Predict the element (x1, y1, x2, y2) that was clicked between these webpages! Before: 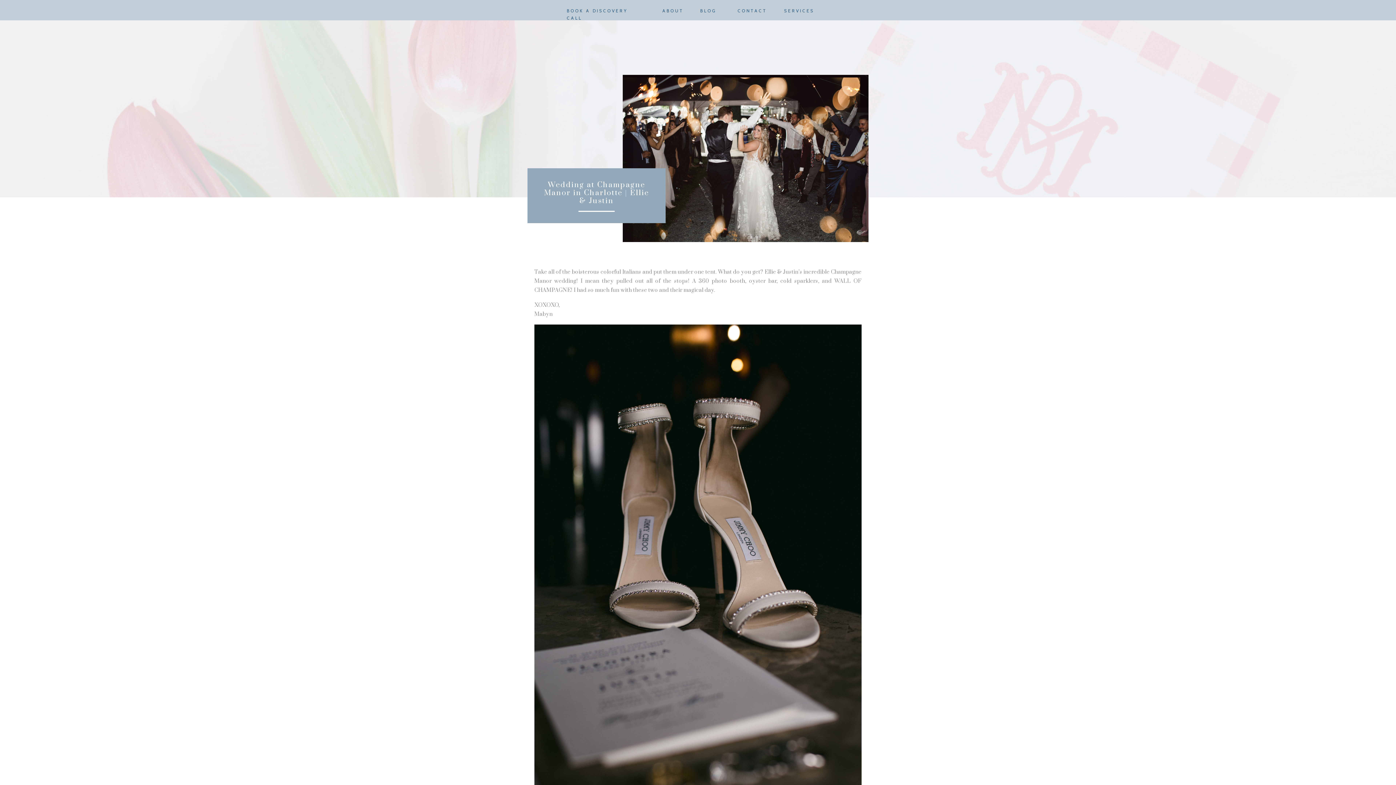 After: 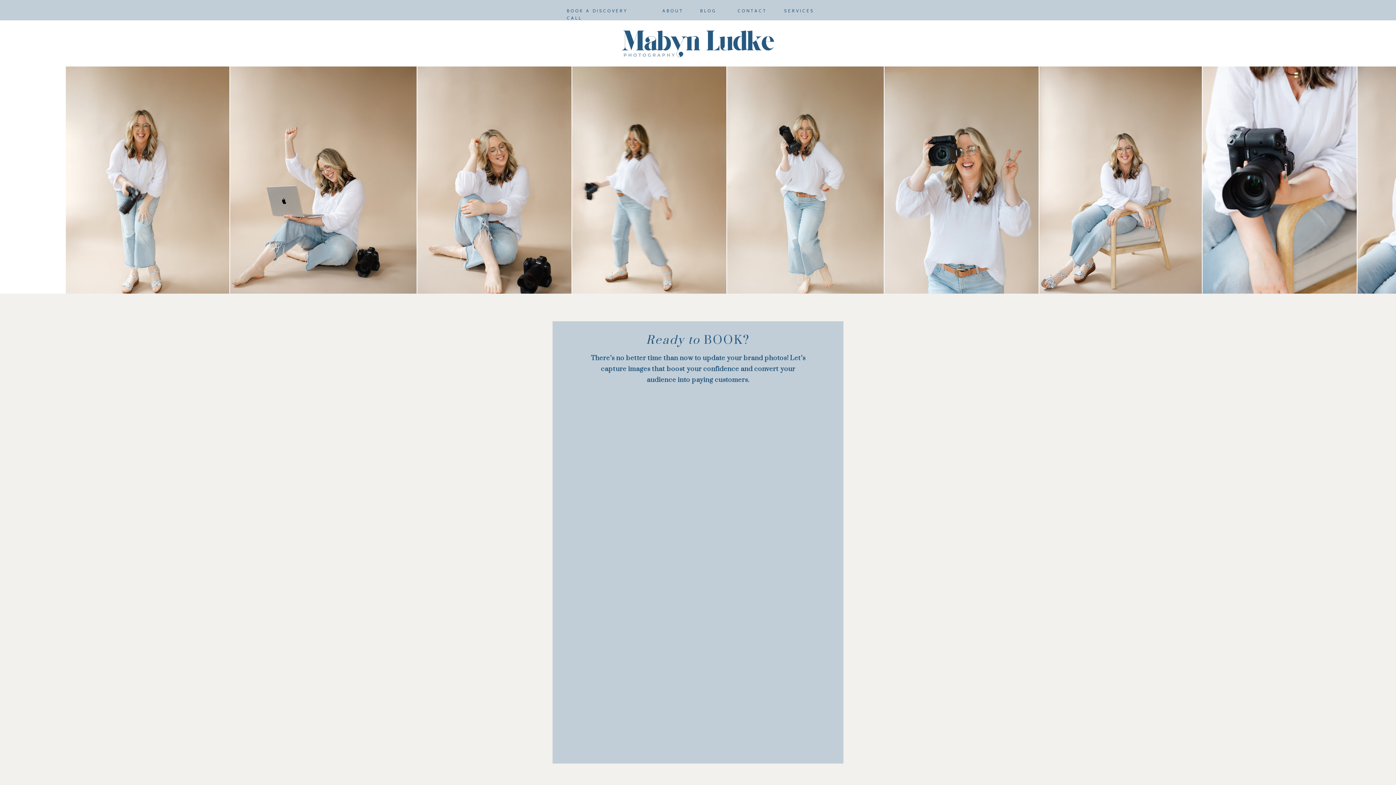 Action: label: CONTACT
 bbox: (737, 7, 766, 13)